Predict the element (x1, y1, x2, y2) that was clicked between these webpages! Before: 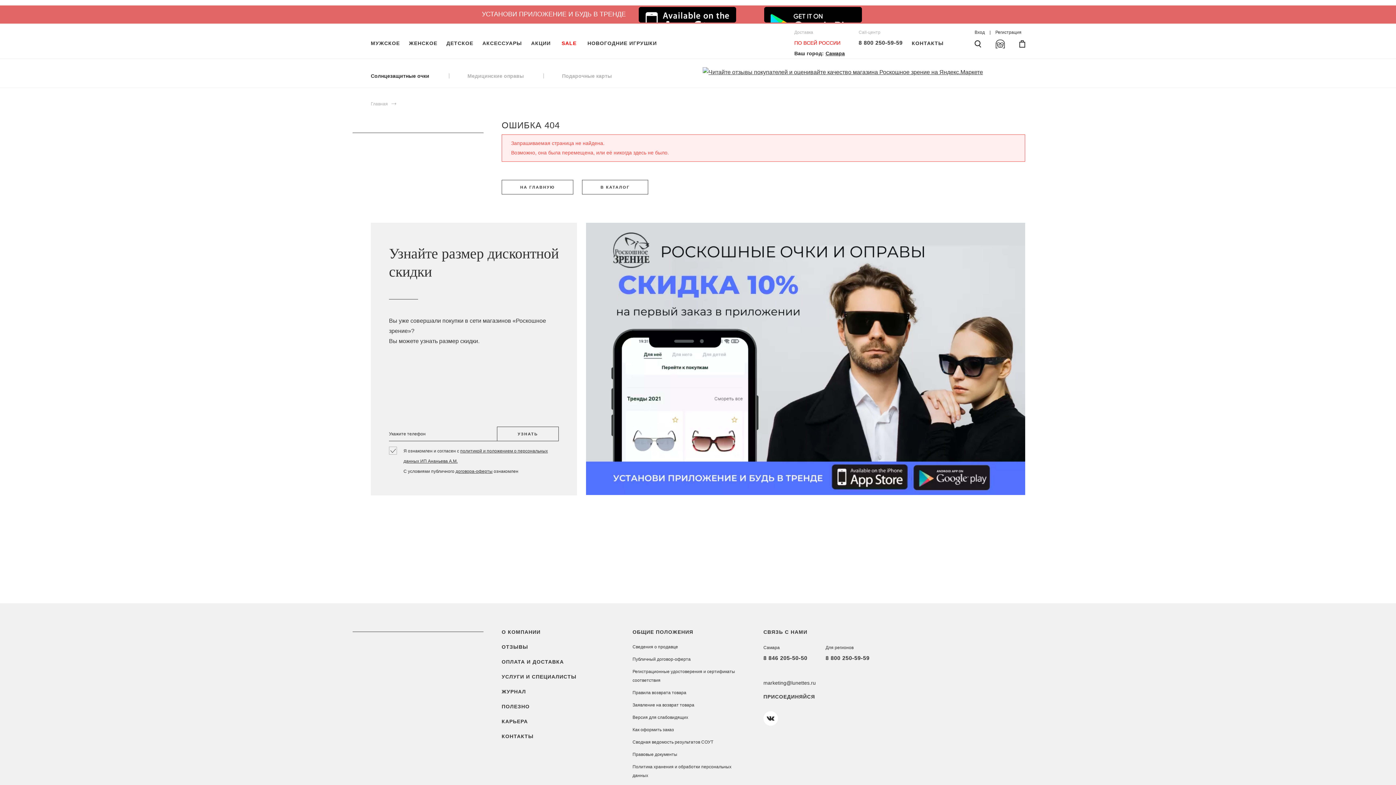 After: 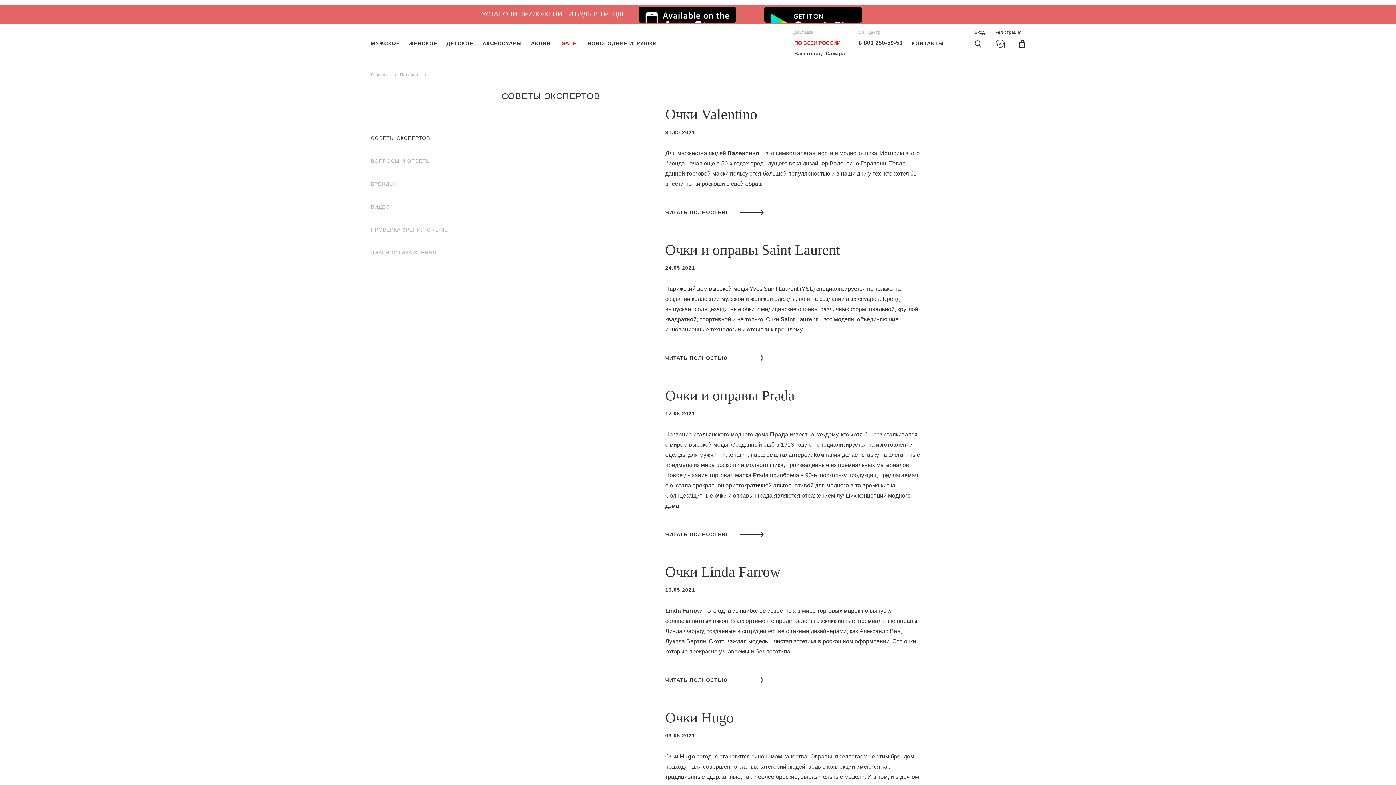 Action: label: ПОЛЕЗНО bbox: (501, 704, 529, 709)